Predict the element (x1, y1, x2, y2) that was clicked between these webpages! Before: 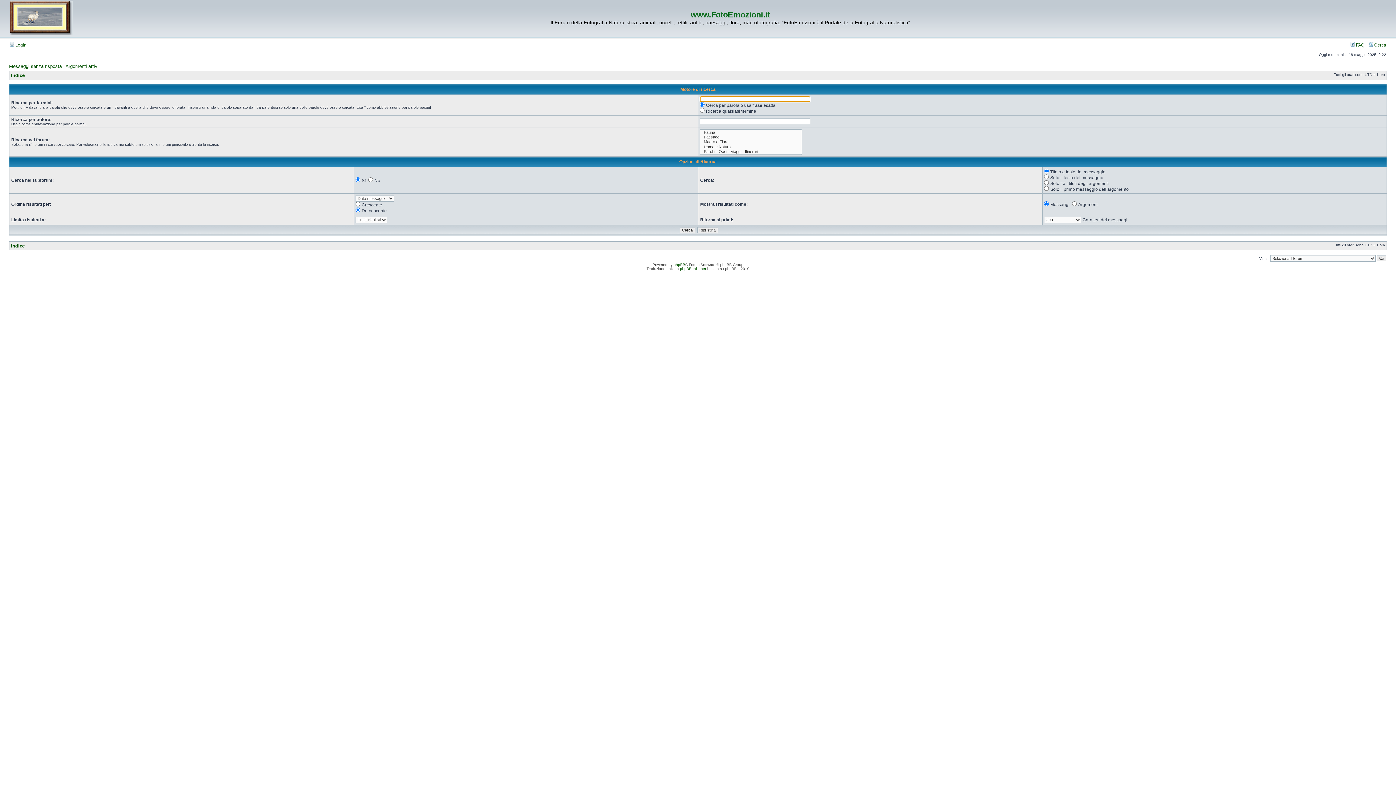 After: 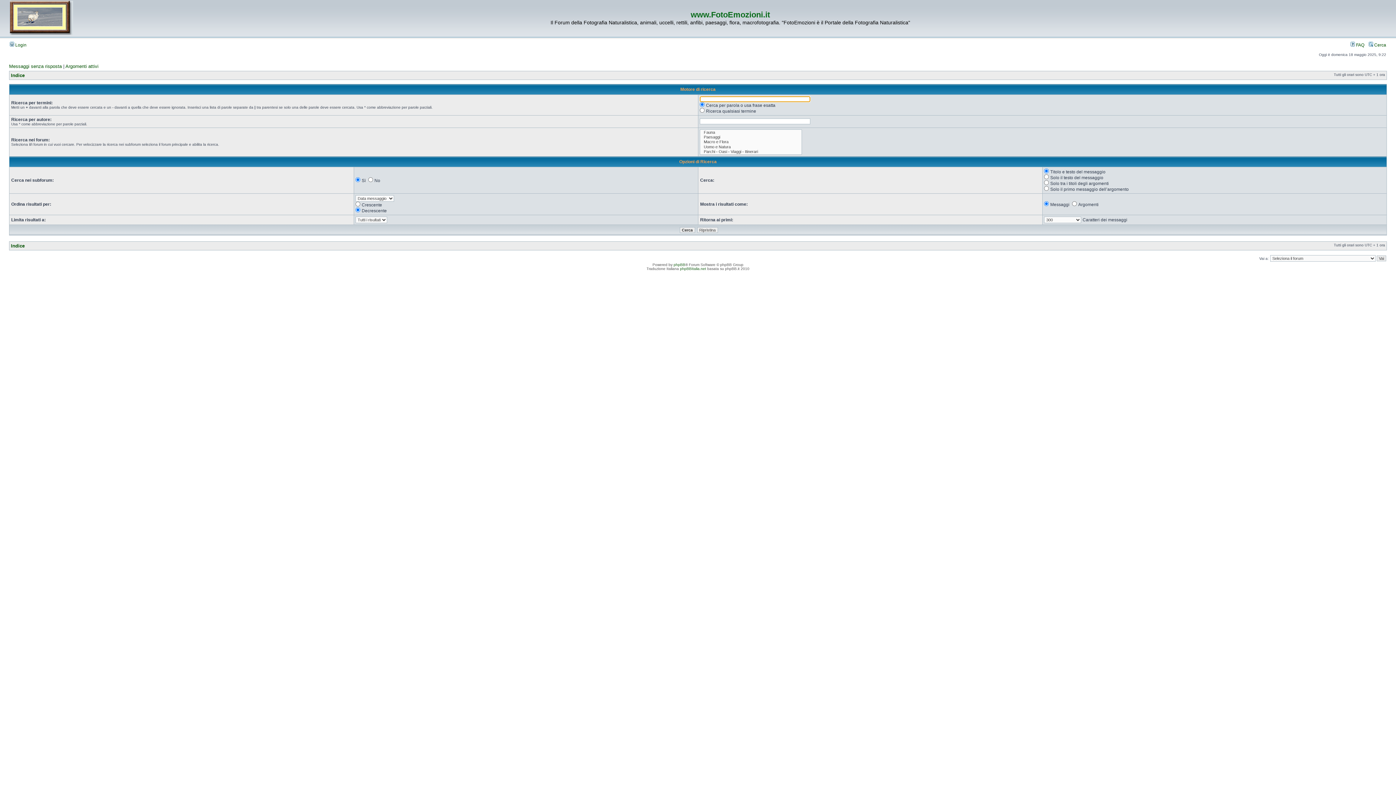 Action: bbox: (1369, 42, 1386, 47) label:  Cerca